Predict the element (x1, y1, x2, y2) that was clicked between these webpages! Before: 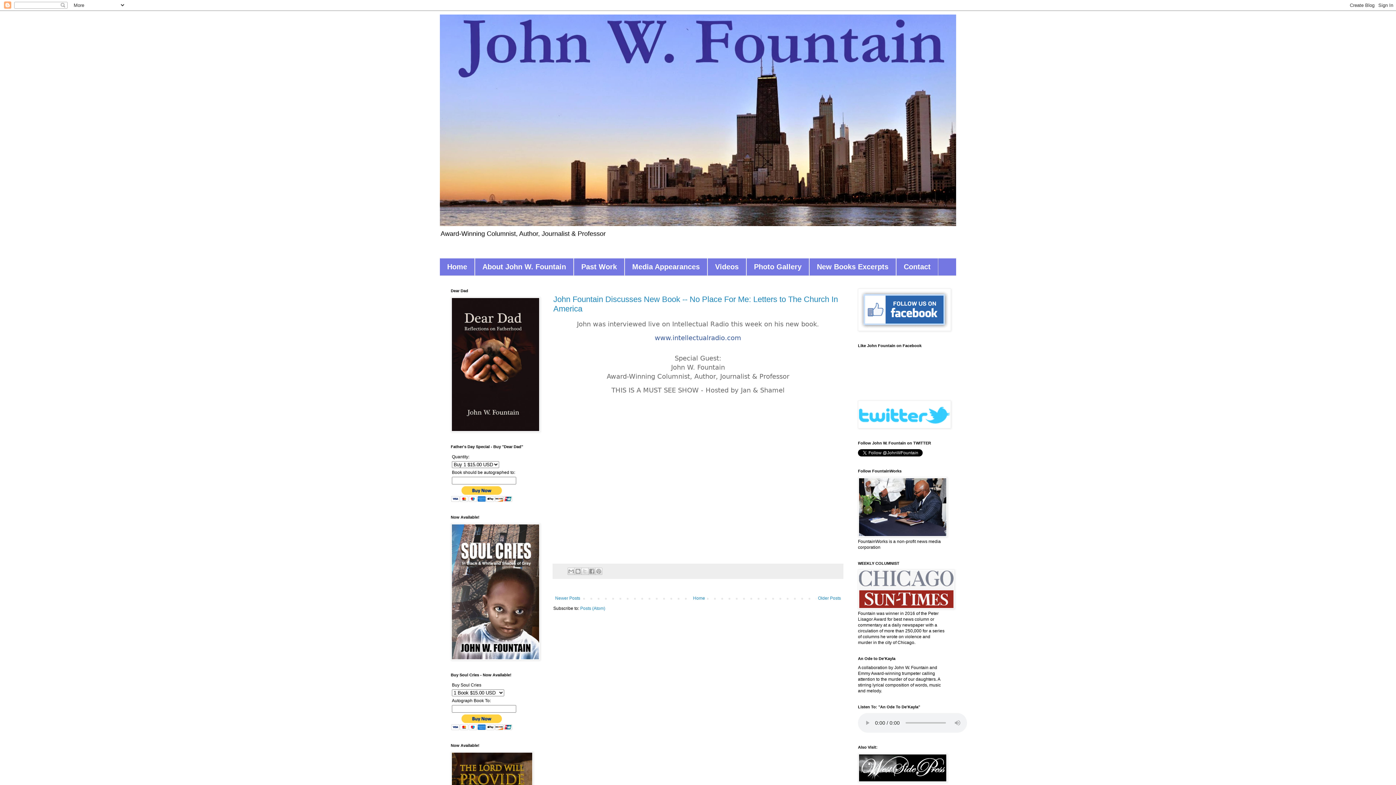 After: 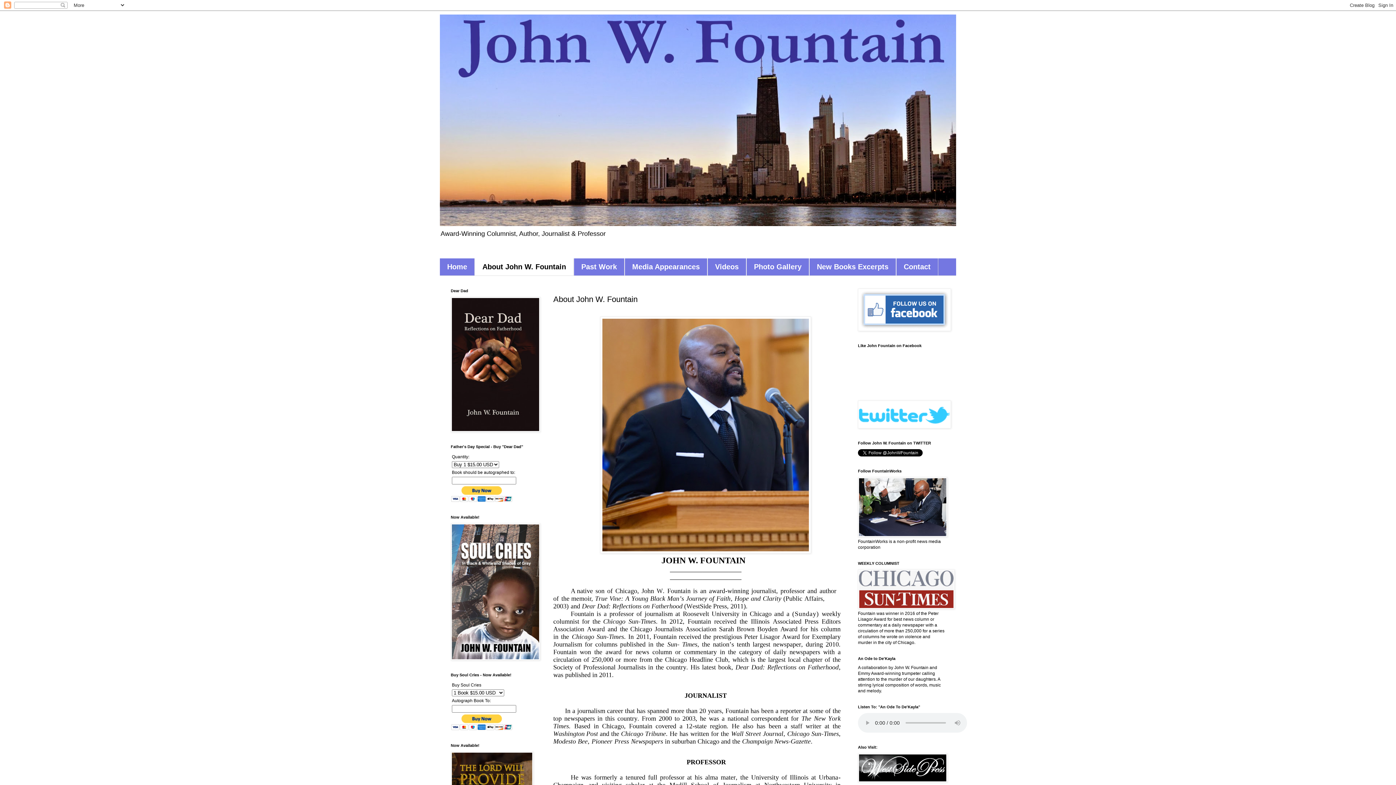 Action: bbox: (474, 258, 573, 275) label: About John W. Fountain